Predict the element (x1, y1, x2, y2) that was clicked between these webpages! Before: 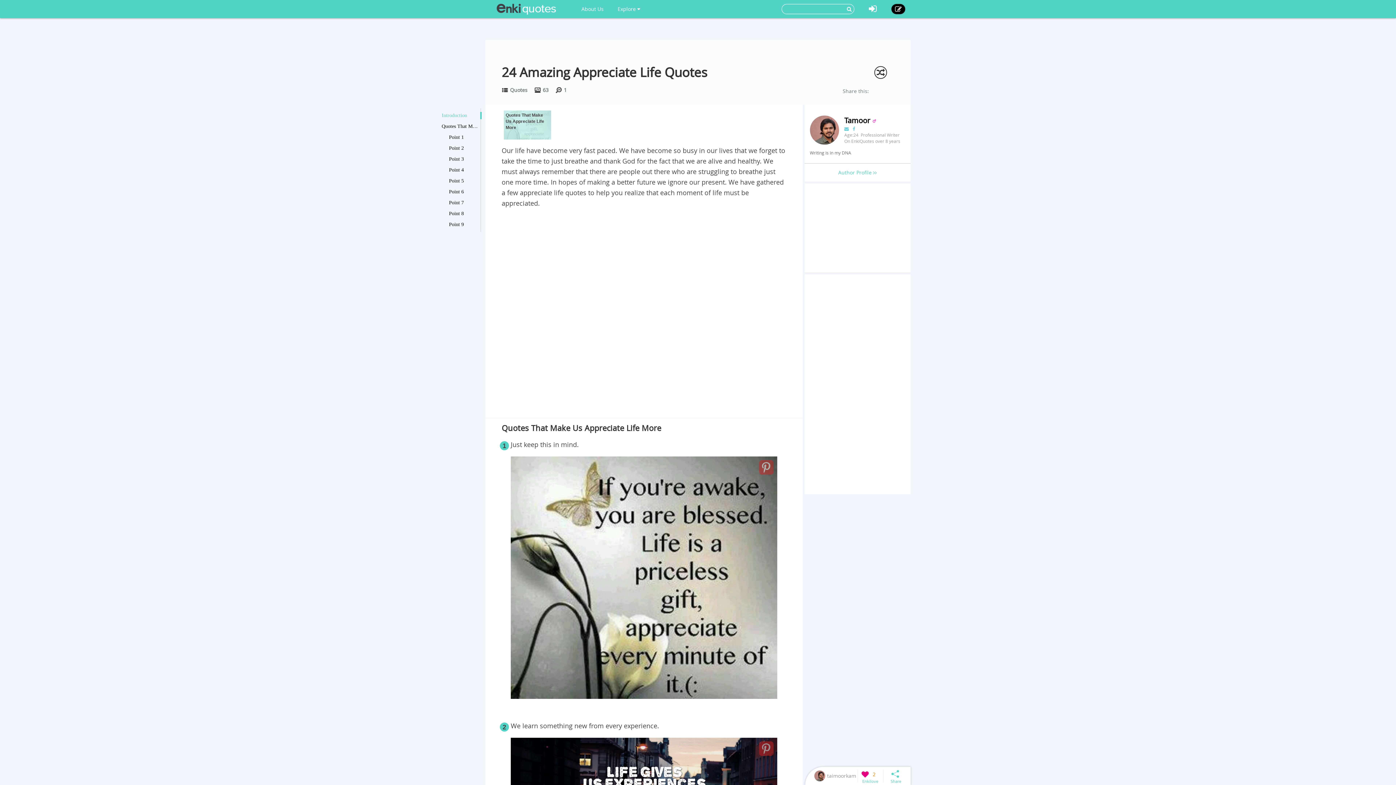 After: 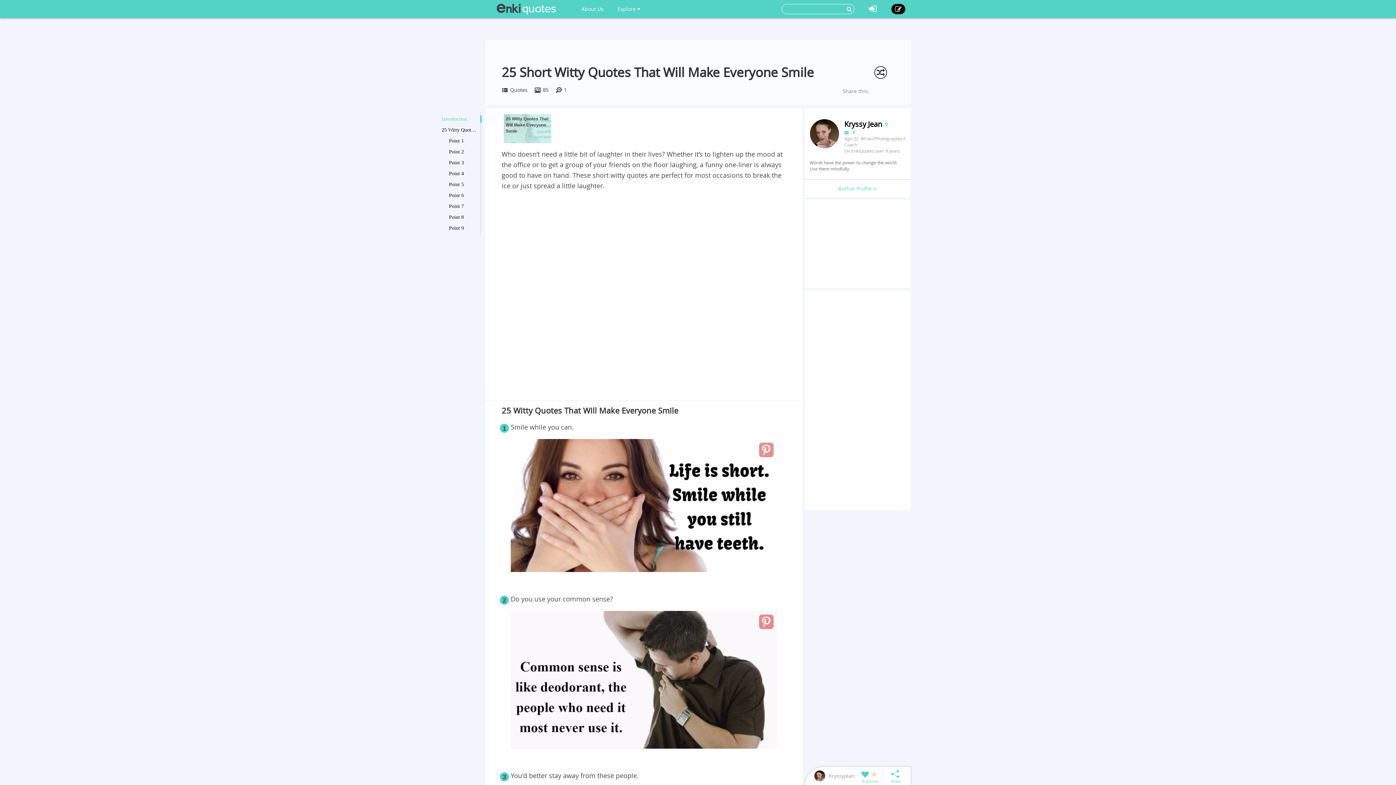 Action: bbox: (876, 67, 884, 78)